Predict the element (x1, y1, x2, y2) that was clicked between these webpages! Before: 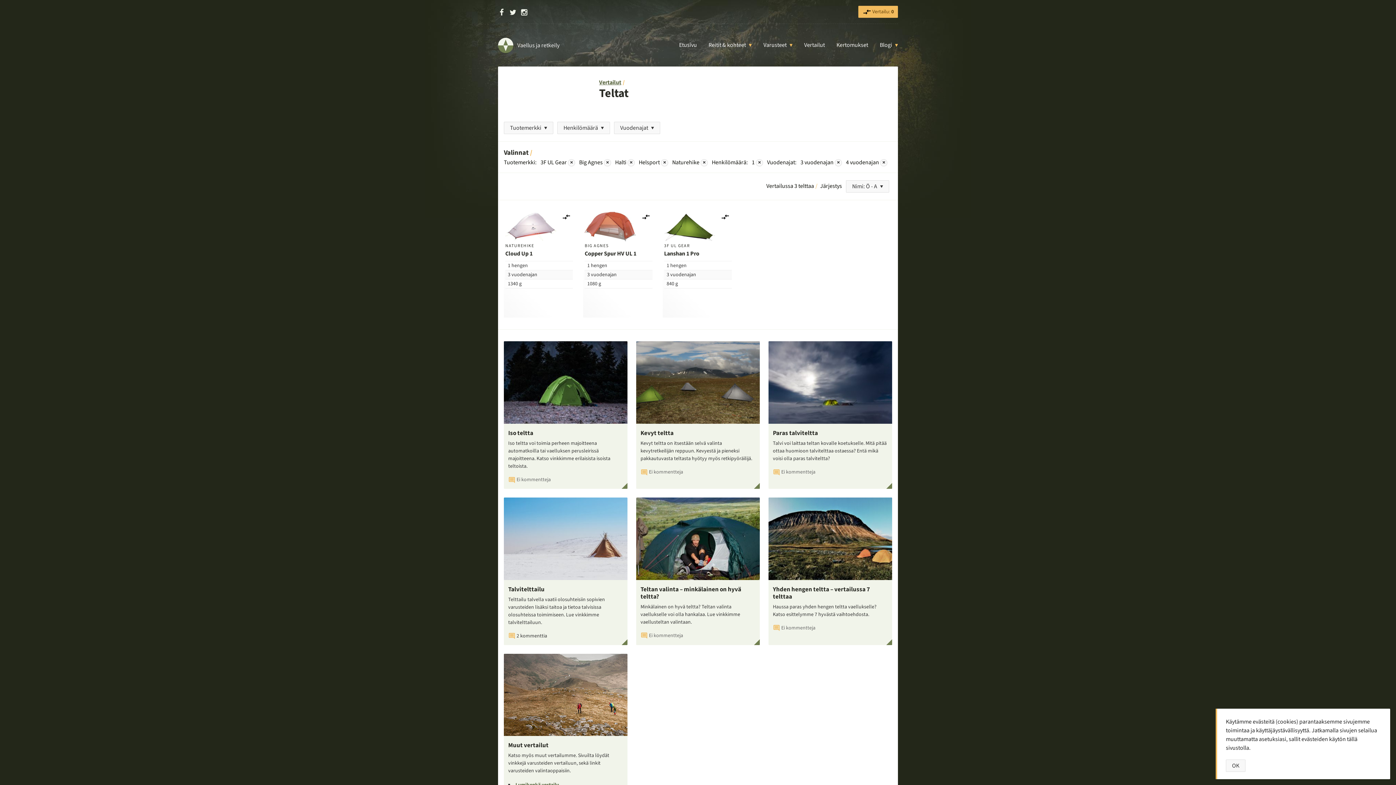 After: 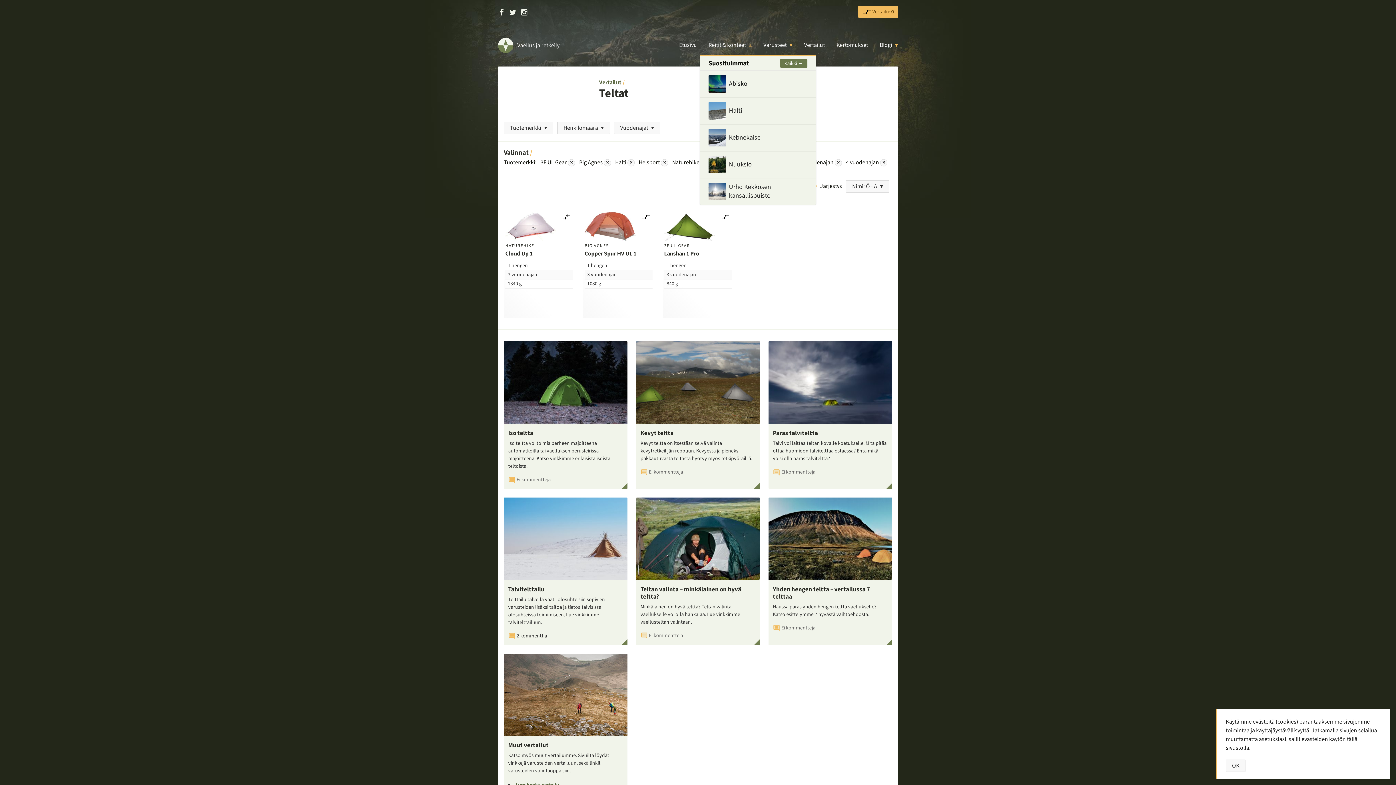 Action: bbox: (702, 35, 757, 54) label: Reitit & kohteet